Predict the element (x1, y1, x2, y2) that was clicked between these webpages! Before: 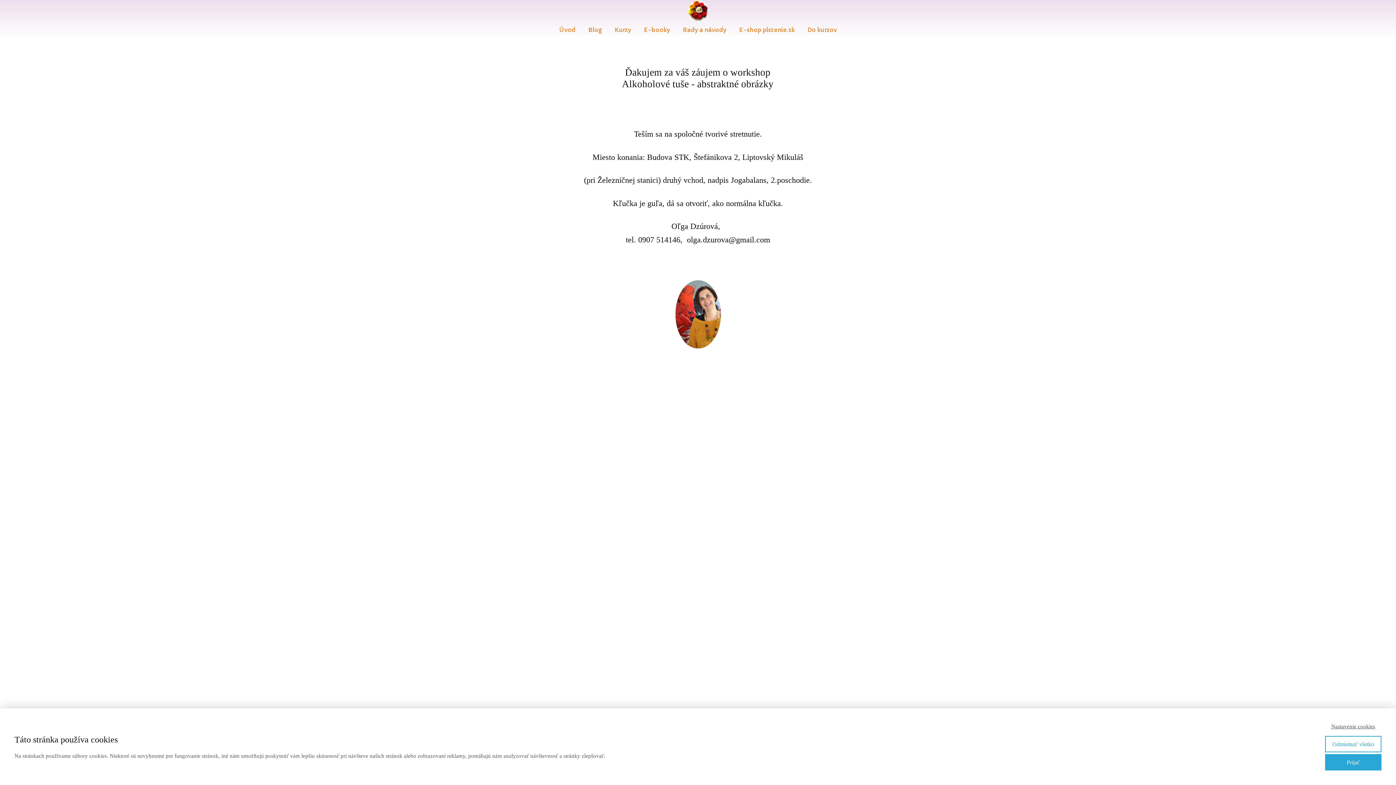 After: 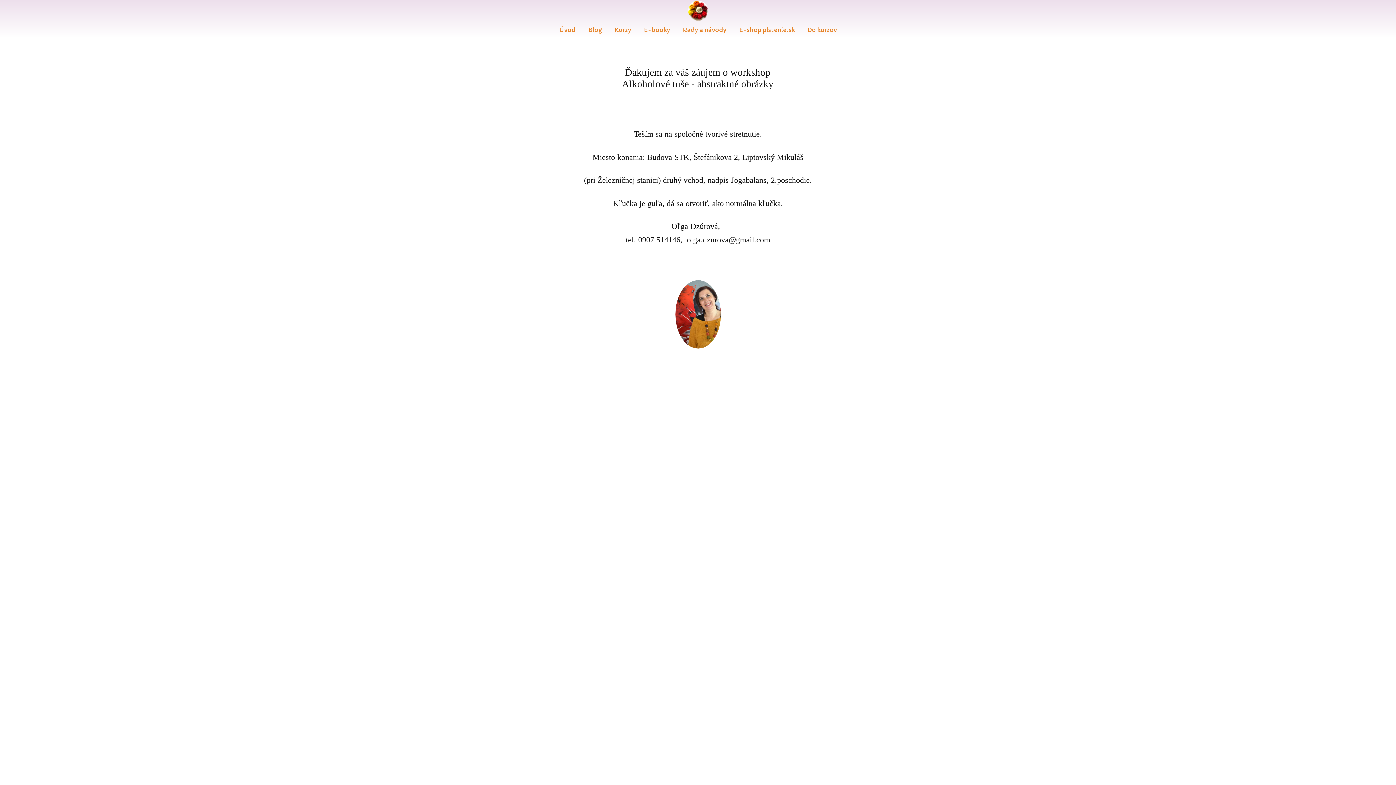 Action: bbox: (1325, 754, 1381, 770) label: Prijať